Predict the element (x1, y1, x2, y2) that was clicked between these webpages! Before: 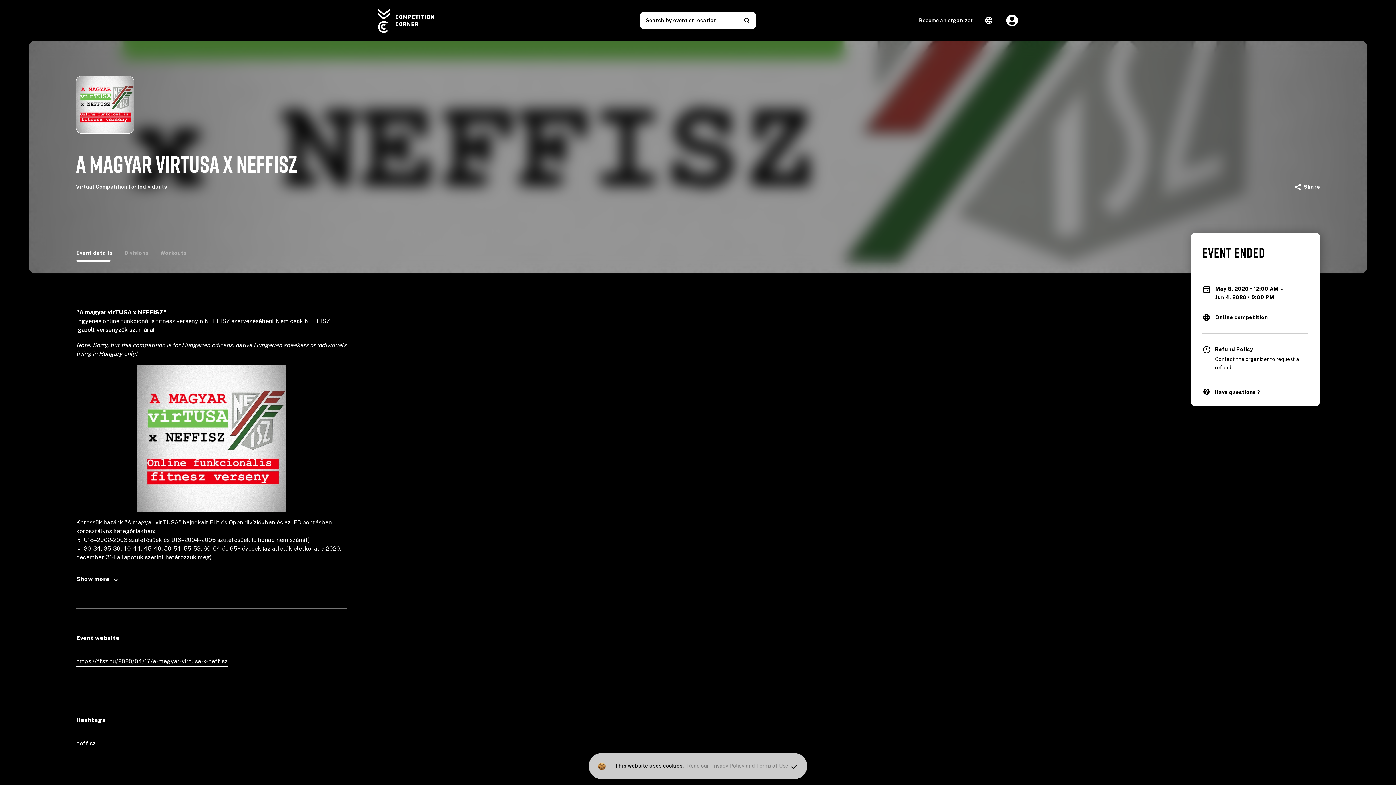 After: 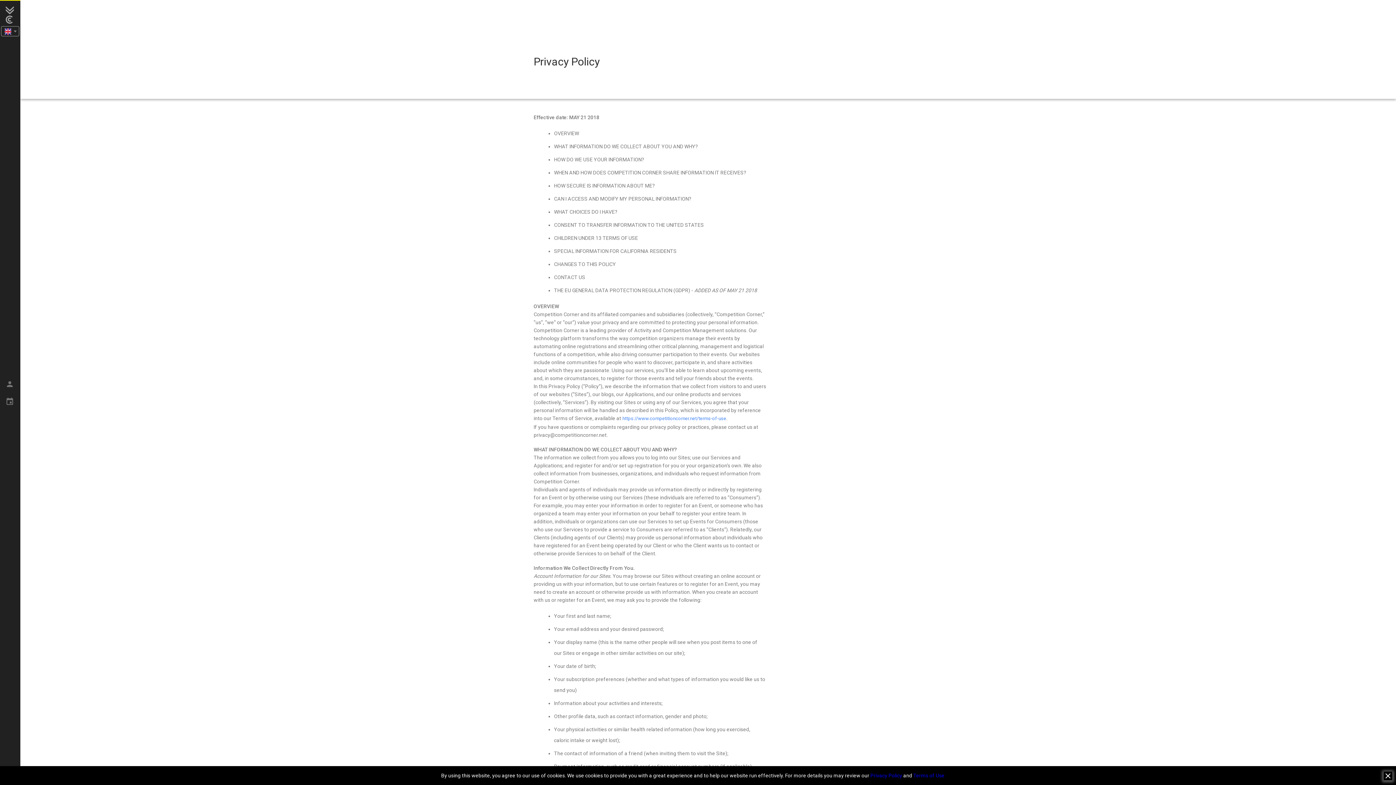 Action: bbox: (710, 762, 744, 770) label: Privacy Policy